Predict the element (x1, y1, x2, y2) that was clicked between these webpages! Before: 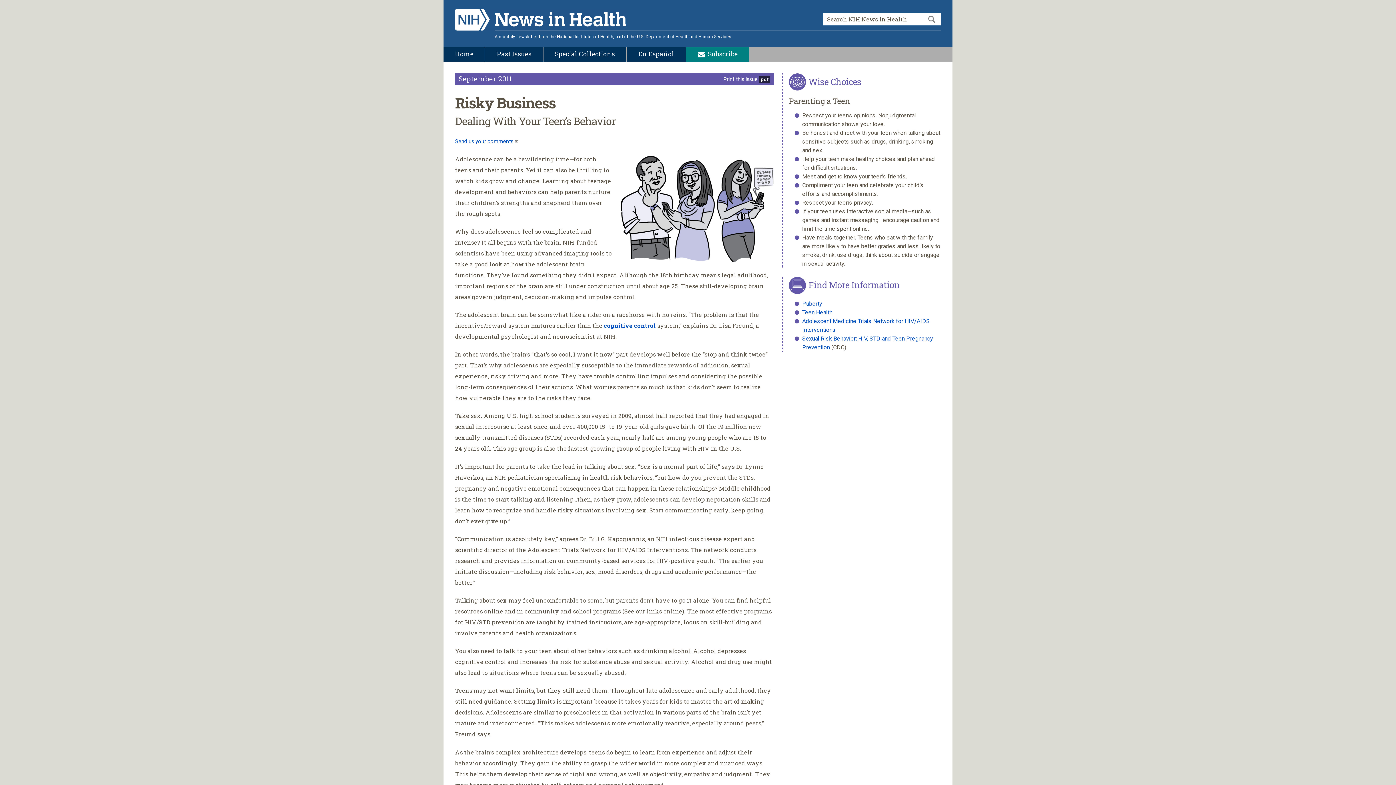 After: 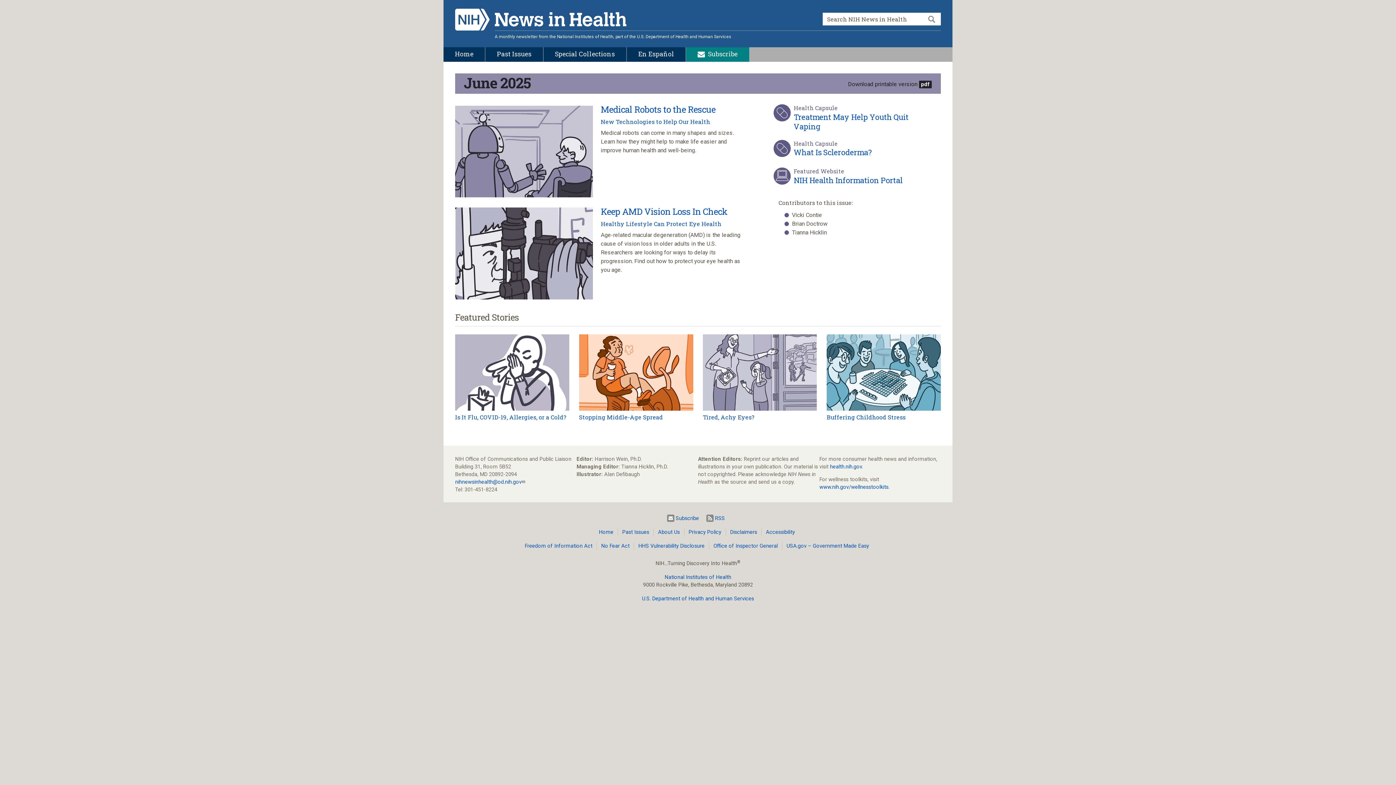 Action: bbox: (455, 8, 626, 33)